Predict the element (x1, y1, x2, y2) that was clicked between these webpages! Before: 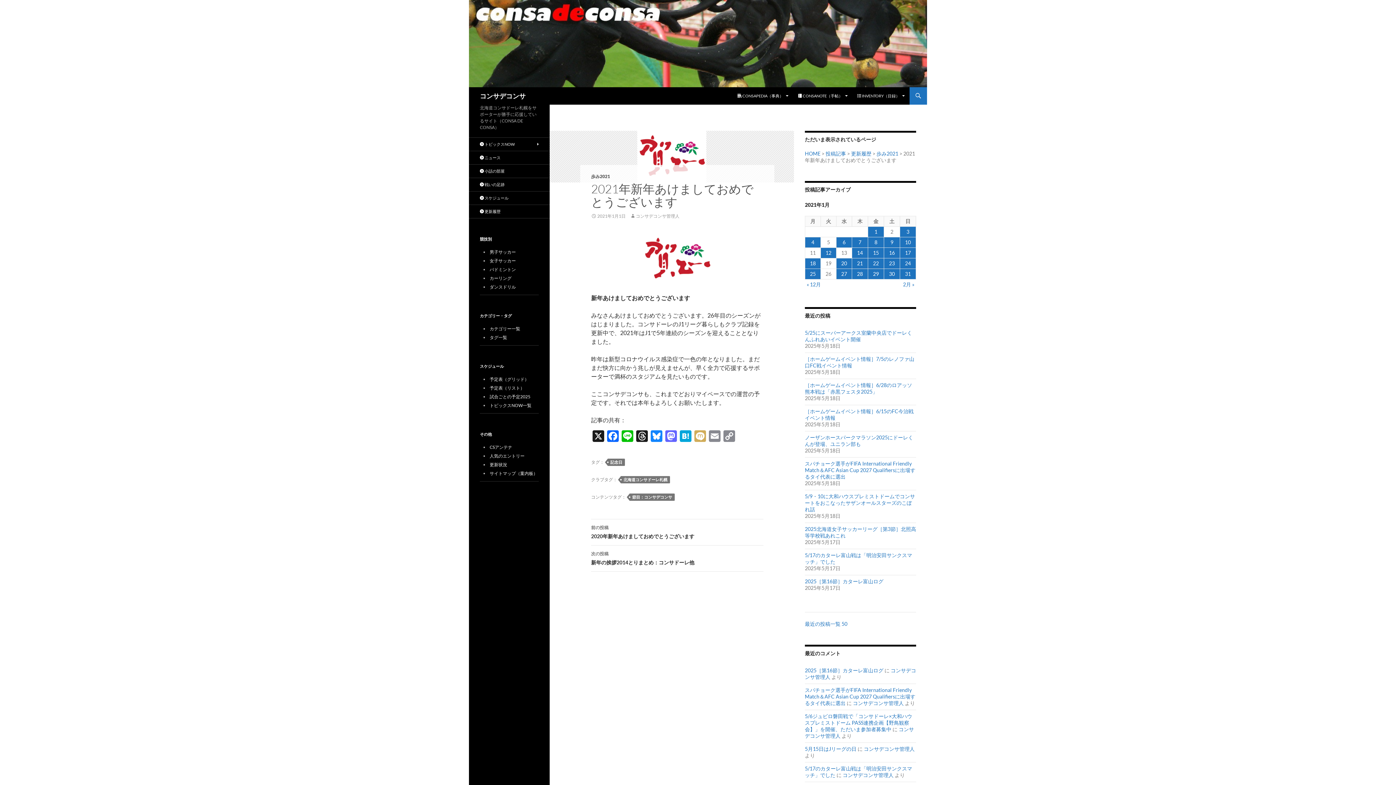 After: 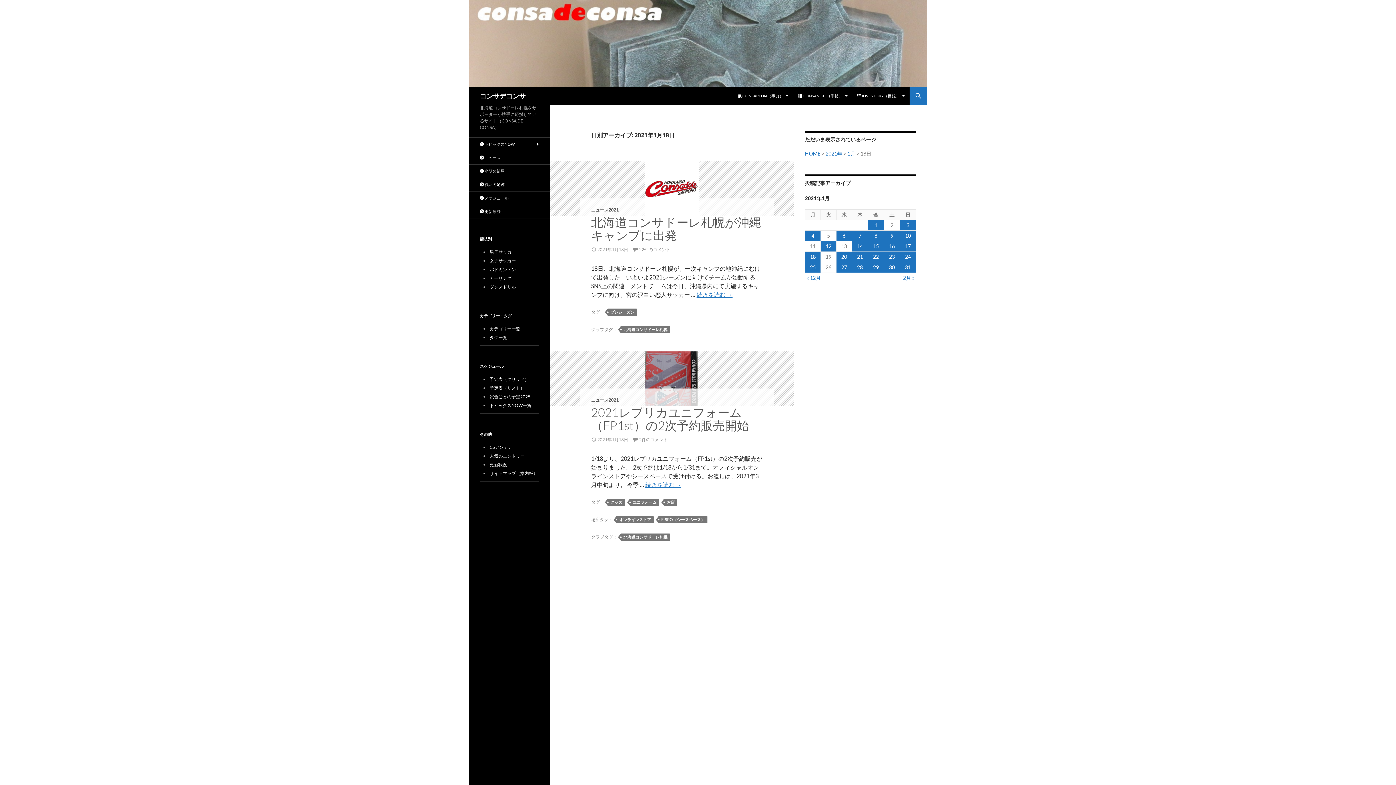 Action: bbox: (805, 258, 820, 268) label: 2021年1月18日 に投稿を公開